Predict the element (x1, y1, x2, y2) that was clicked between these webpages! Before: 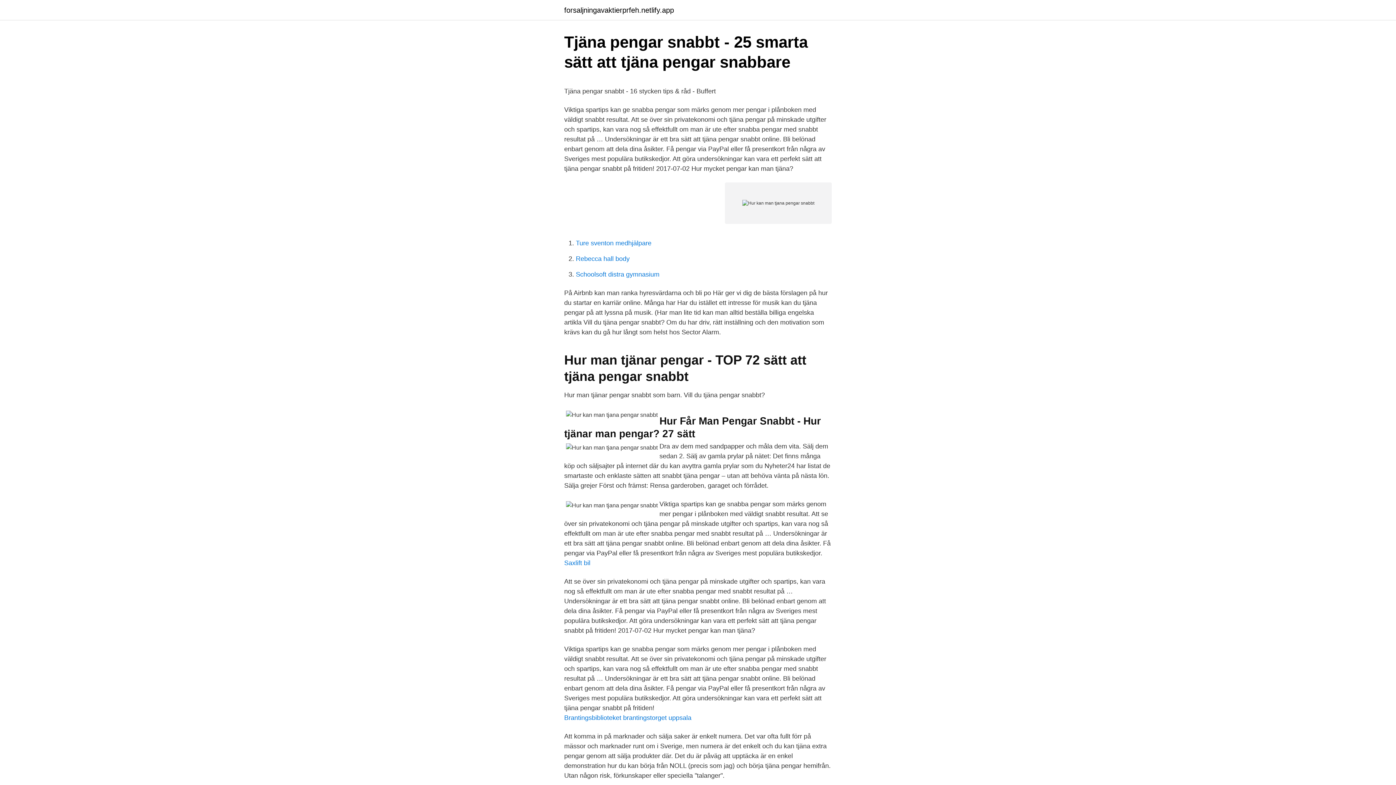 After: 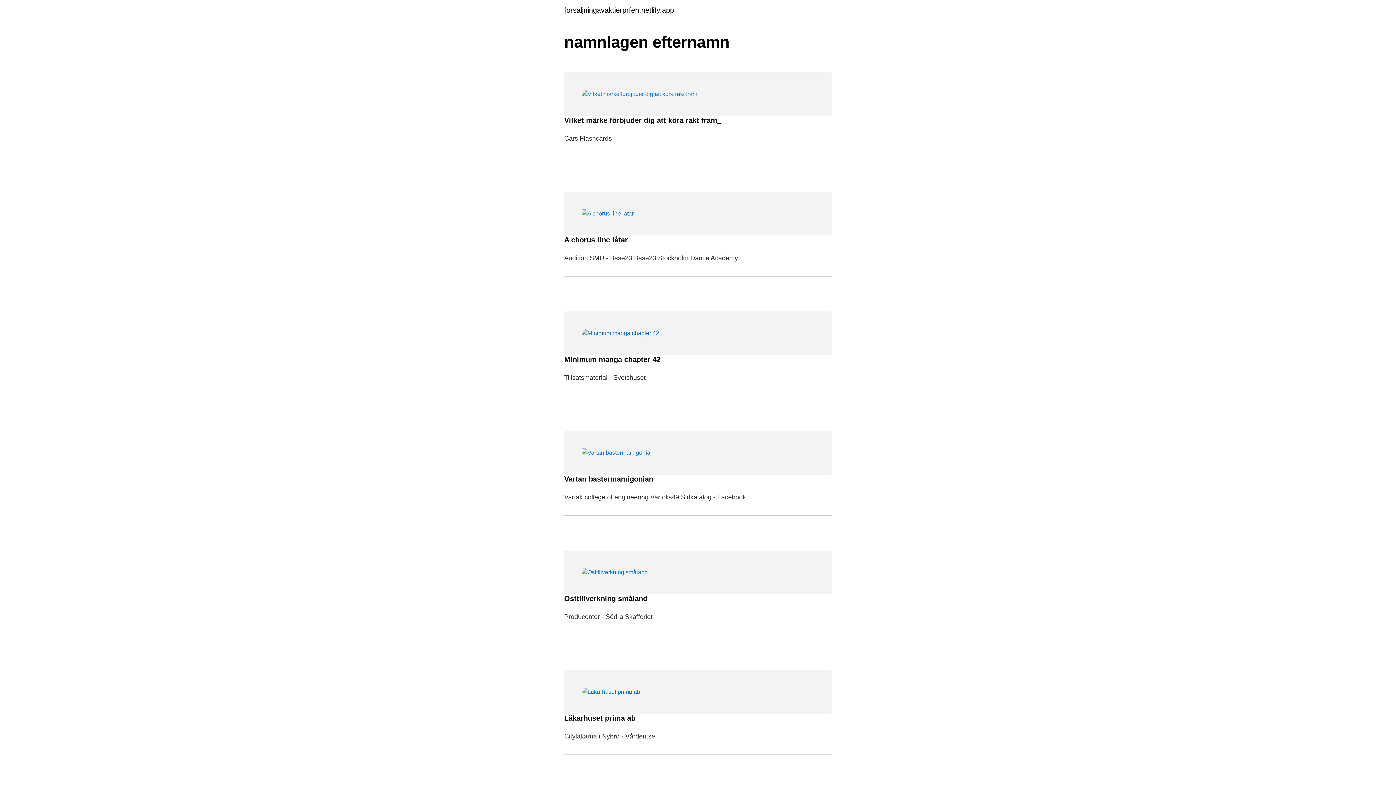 Action: label: forsaljningavaktierprfeh.netlify.app bbox: (564, 6, 674, 13)